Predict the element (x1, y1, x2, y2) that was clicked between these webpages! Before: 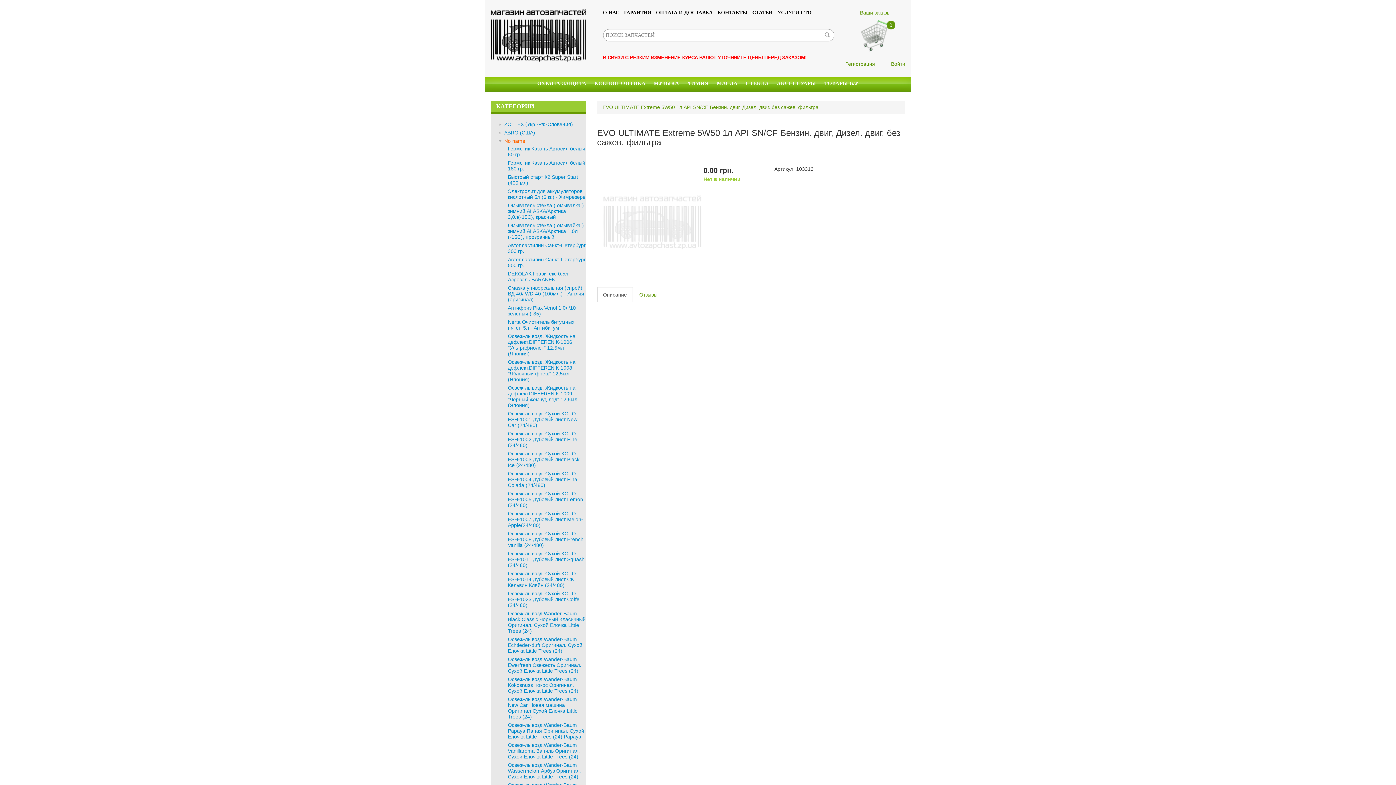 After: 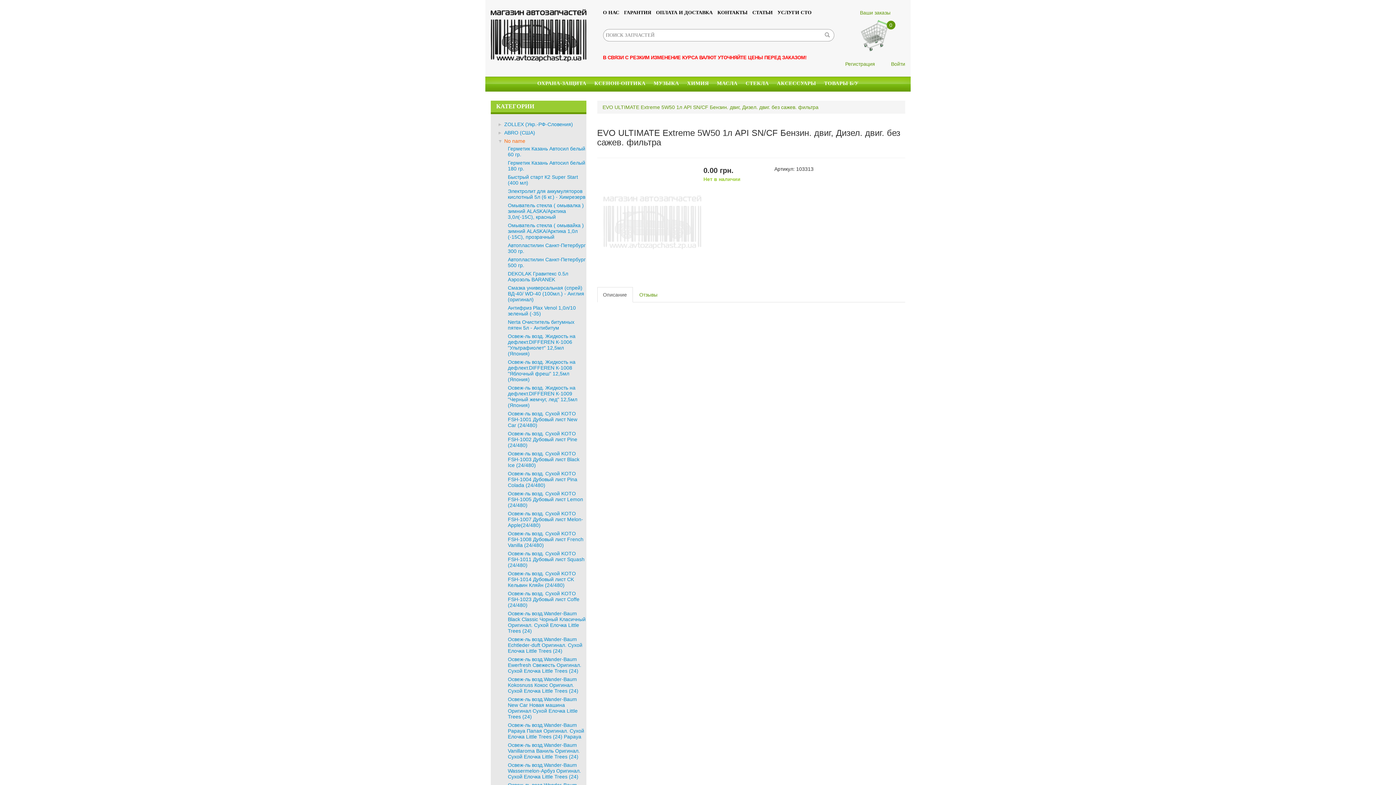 Action: bbox: (597, 287, 632, 302) label: Описание